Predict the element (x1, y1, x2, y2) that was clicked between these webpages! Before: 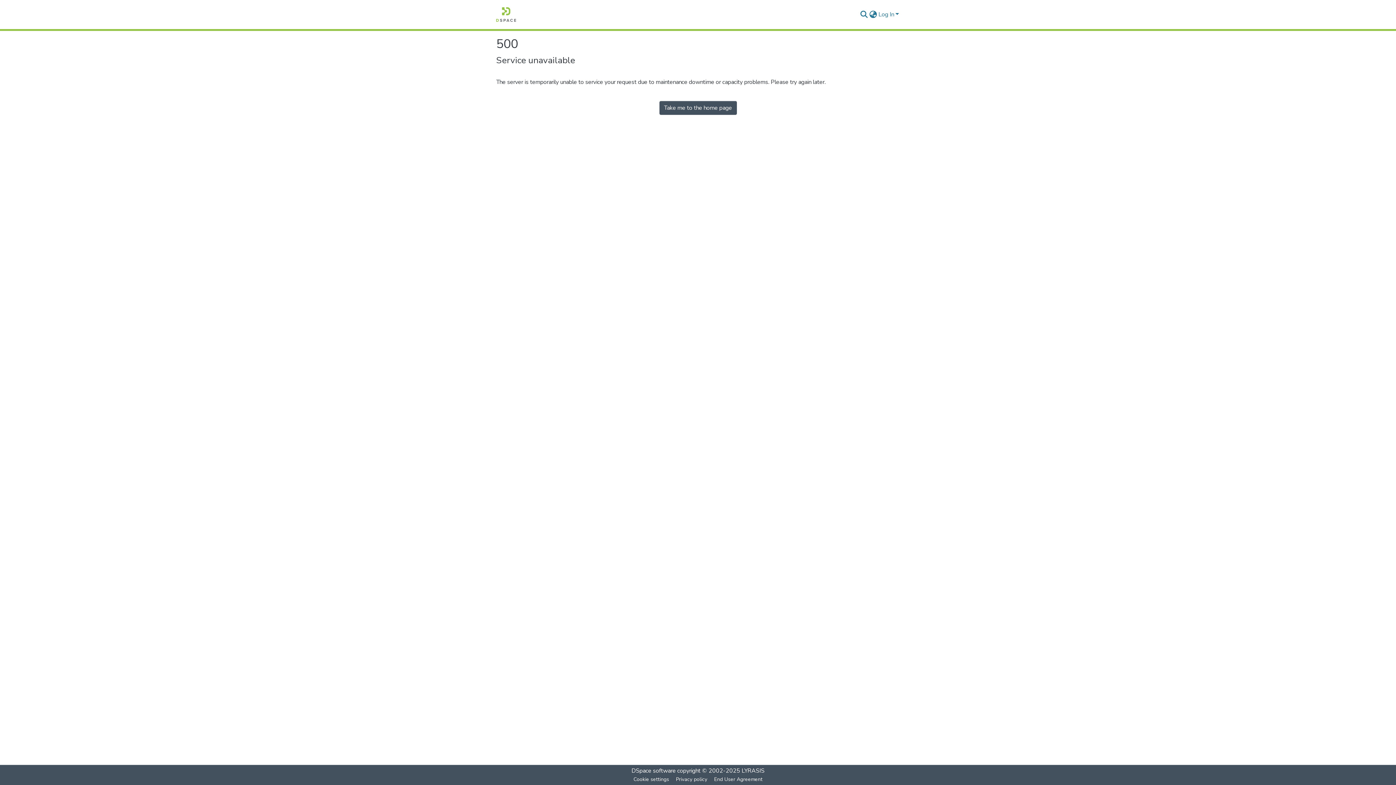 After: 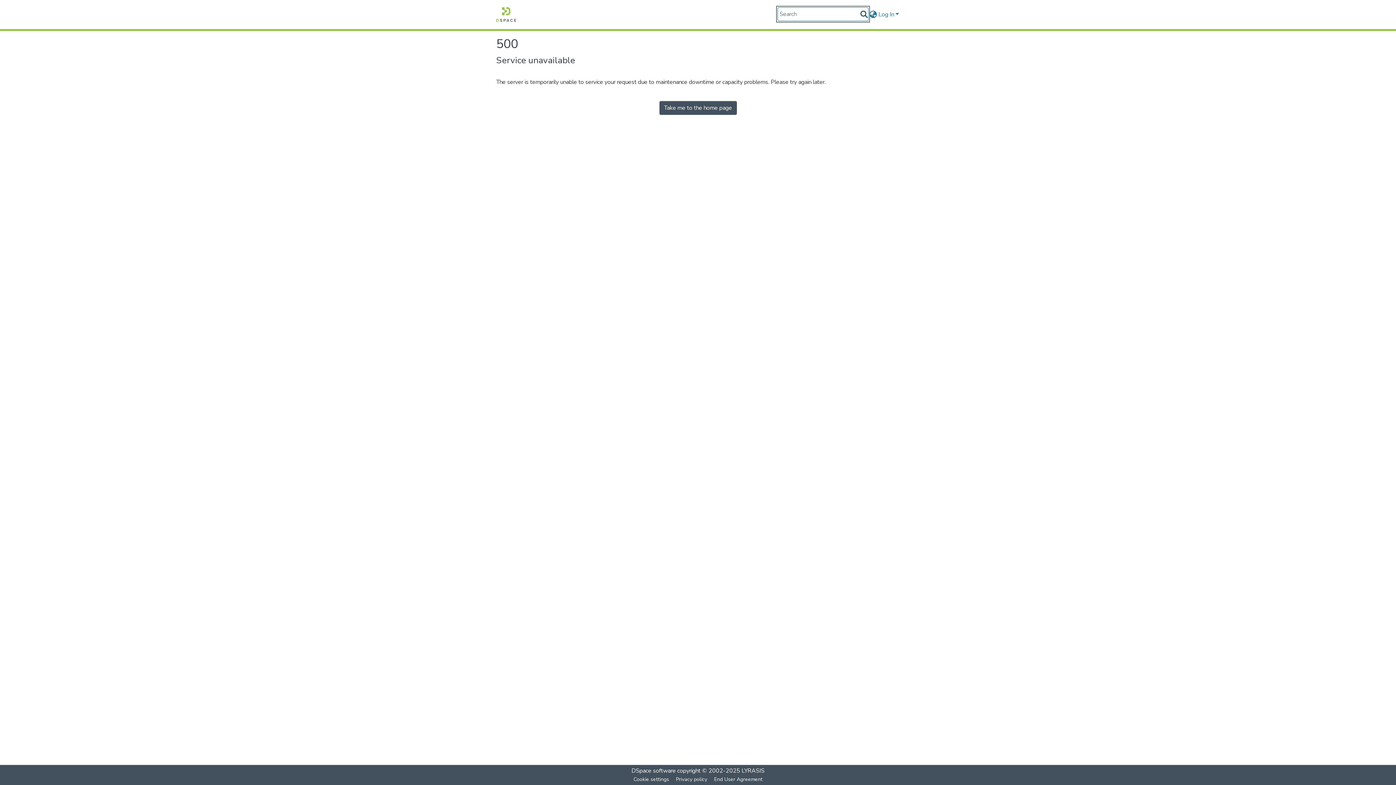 Action: label: Submit search bbox: (859, 10, 868, 18)